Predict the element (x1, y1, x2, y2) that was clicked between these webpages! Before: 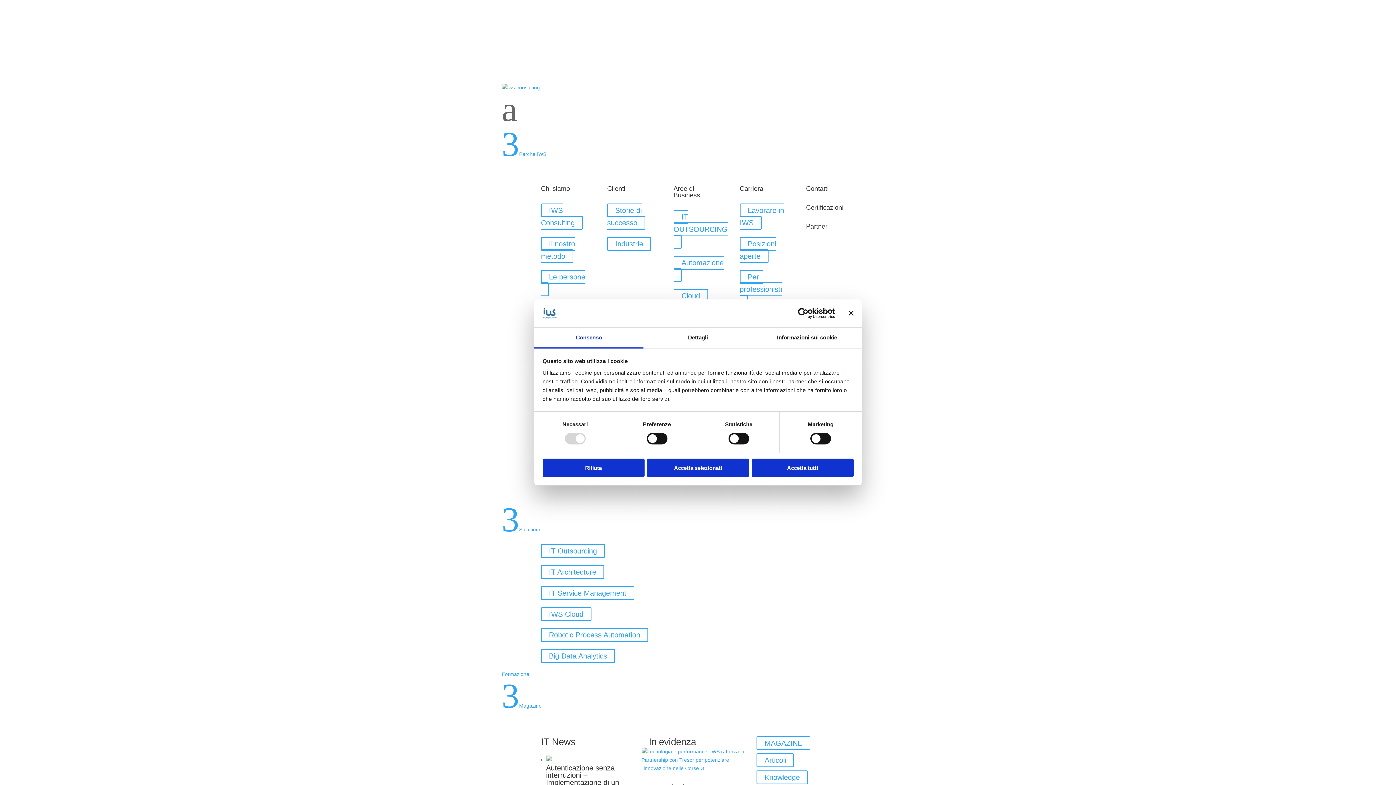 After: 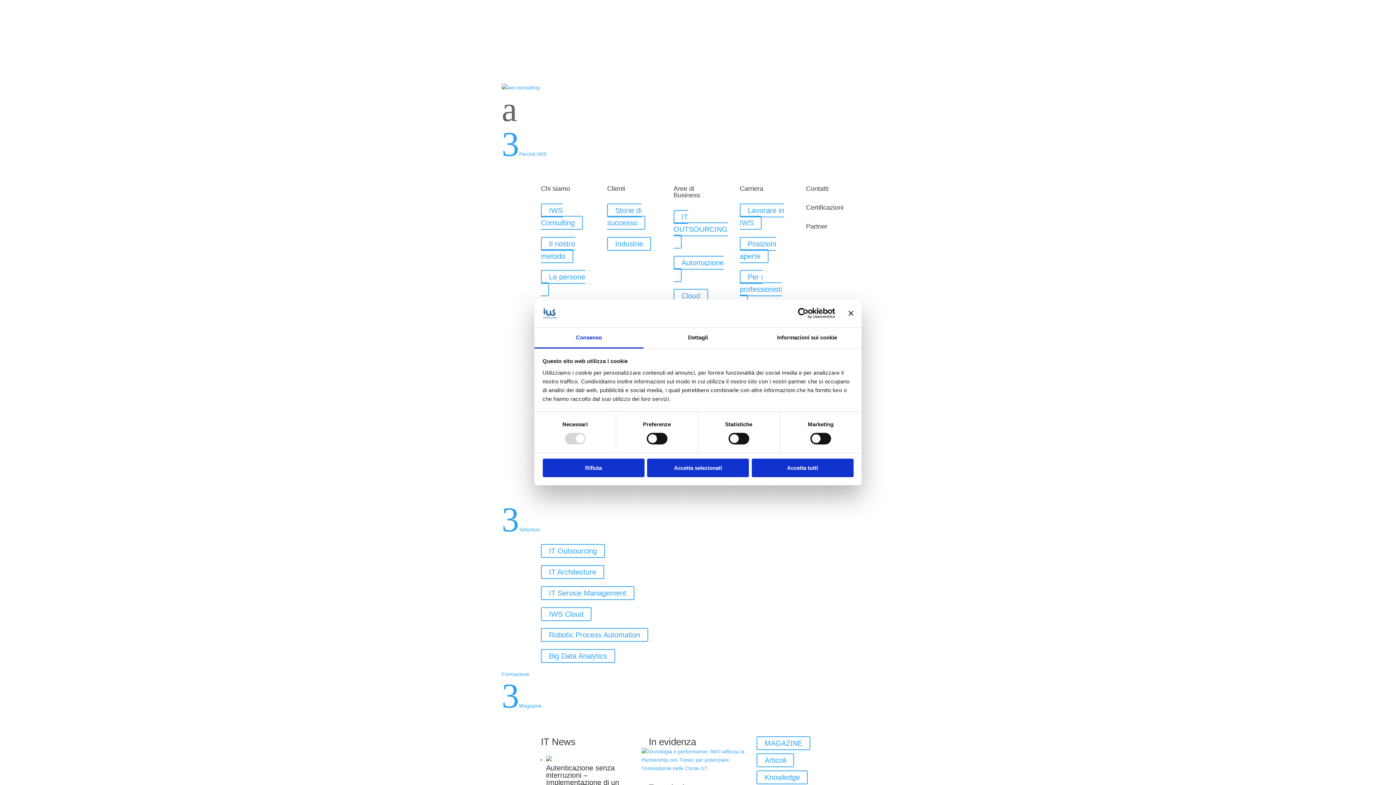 Action: bbox: (771, 308, 835, 319) label: Cookiebot - opens in a new window